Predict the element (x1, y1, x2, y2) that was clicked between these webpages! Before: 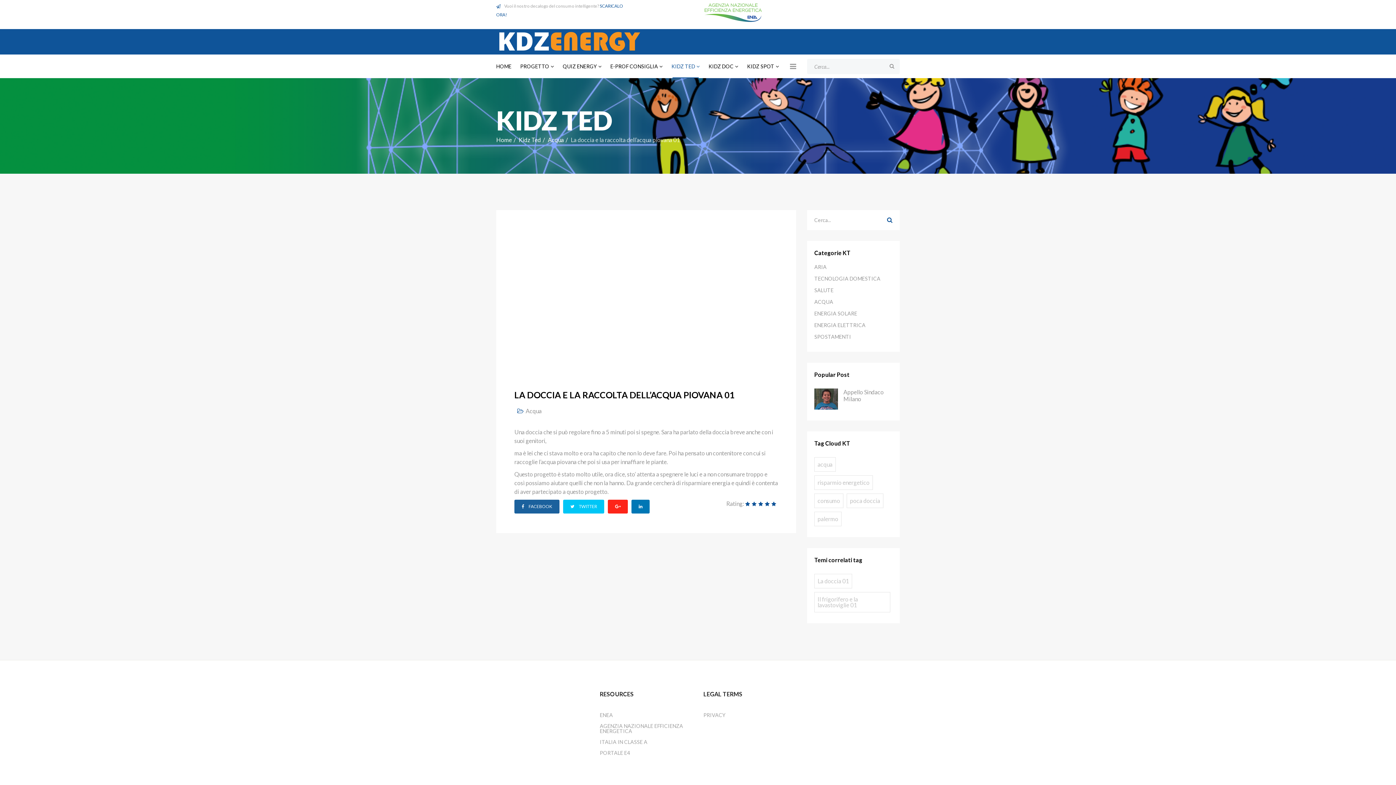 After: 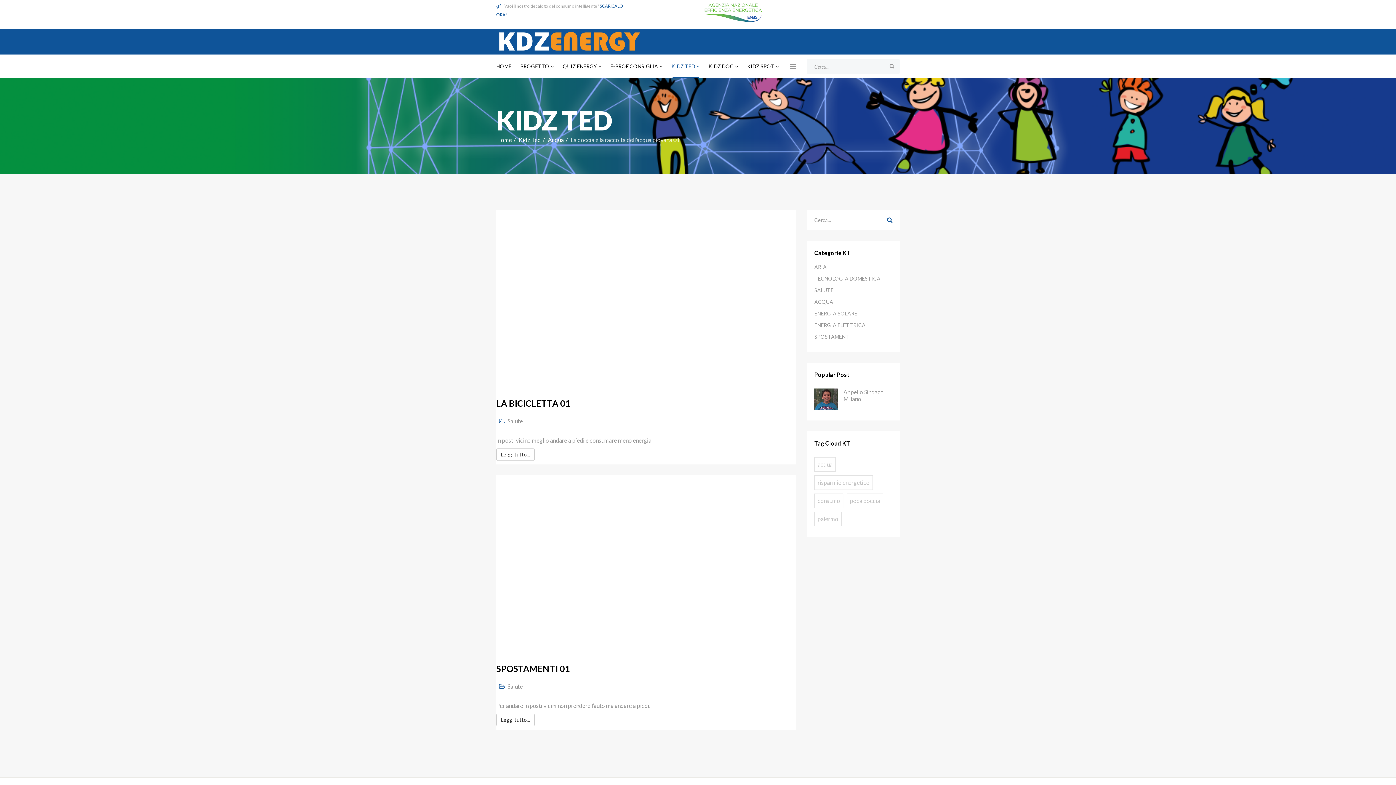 Action: bbox: (814, 285, 892, 295) label: SALUTE